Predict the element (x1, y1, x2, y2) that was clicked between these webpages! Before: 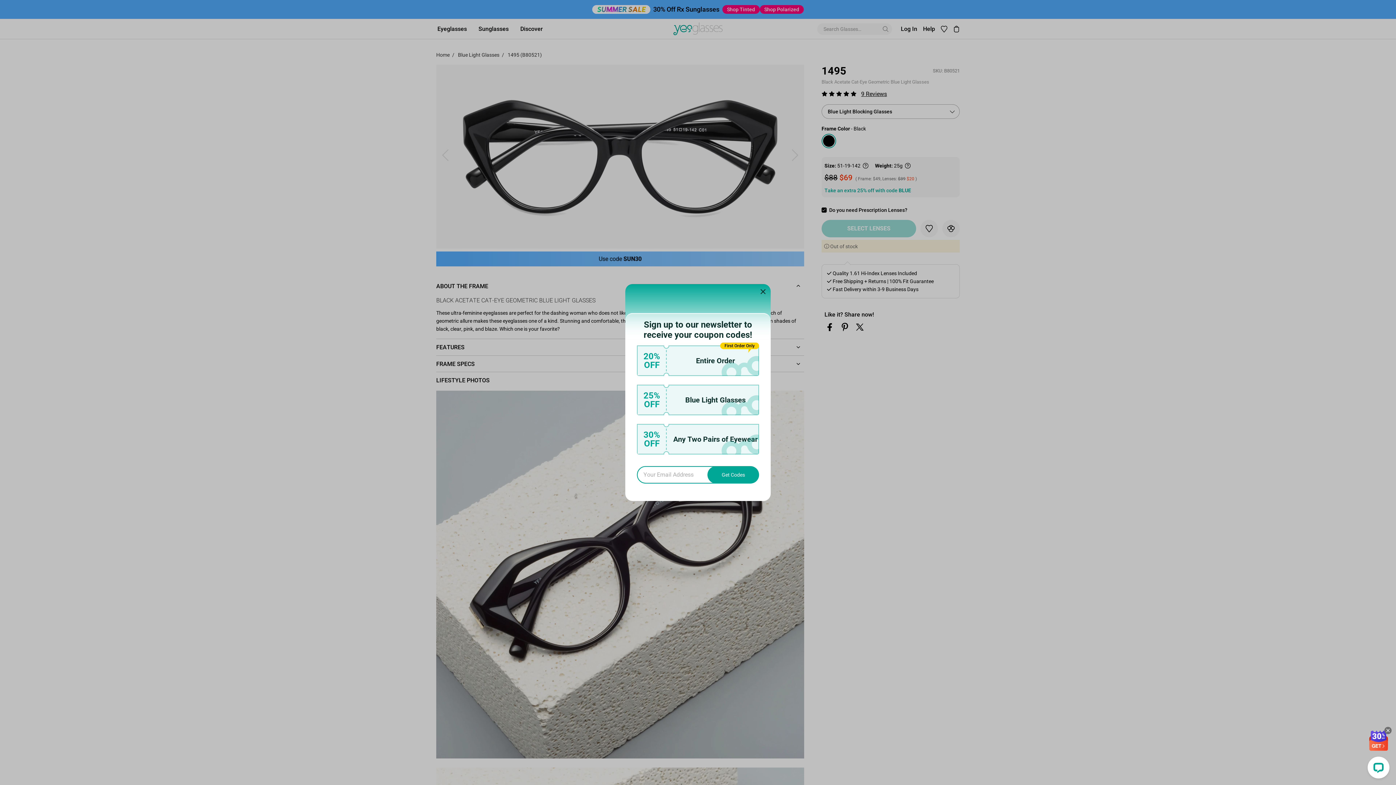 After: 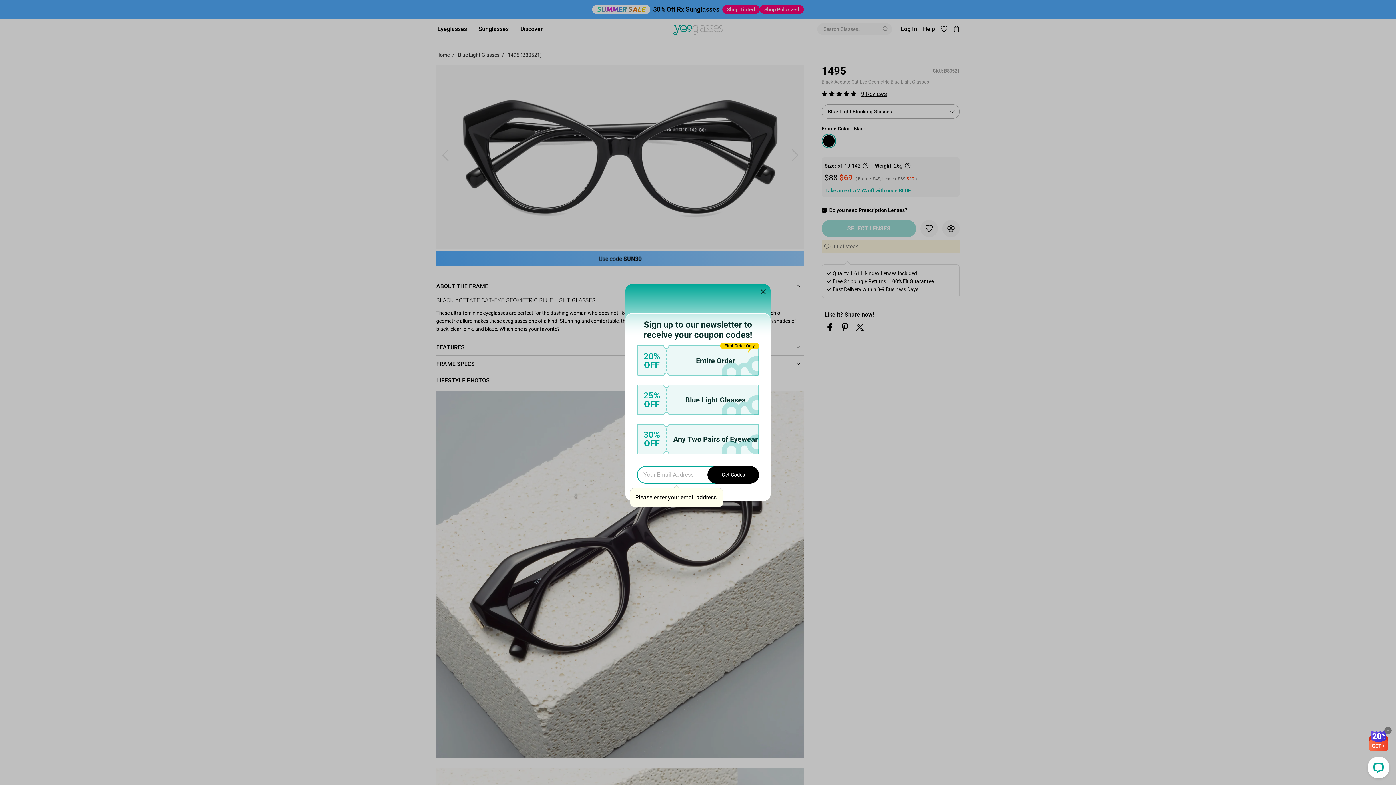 Action: bbox: (707, 466, 759, 483) label: Get Codes